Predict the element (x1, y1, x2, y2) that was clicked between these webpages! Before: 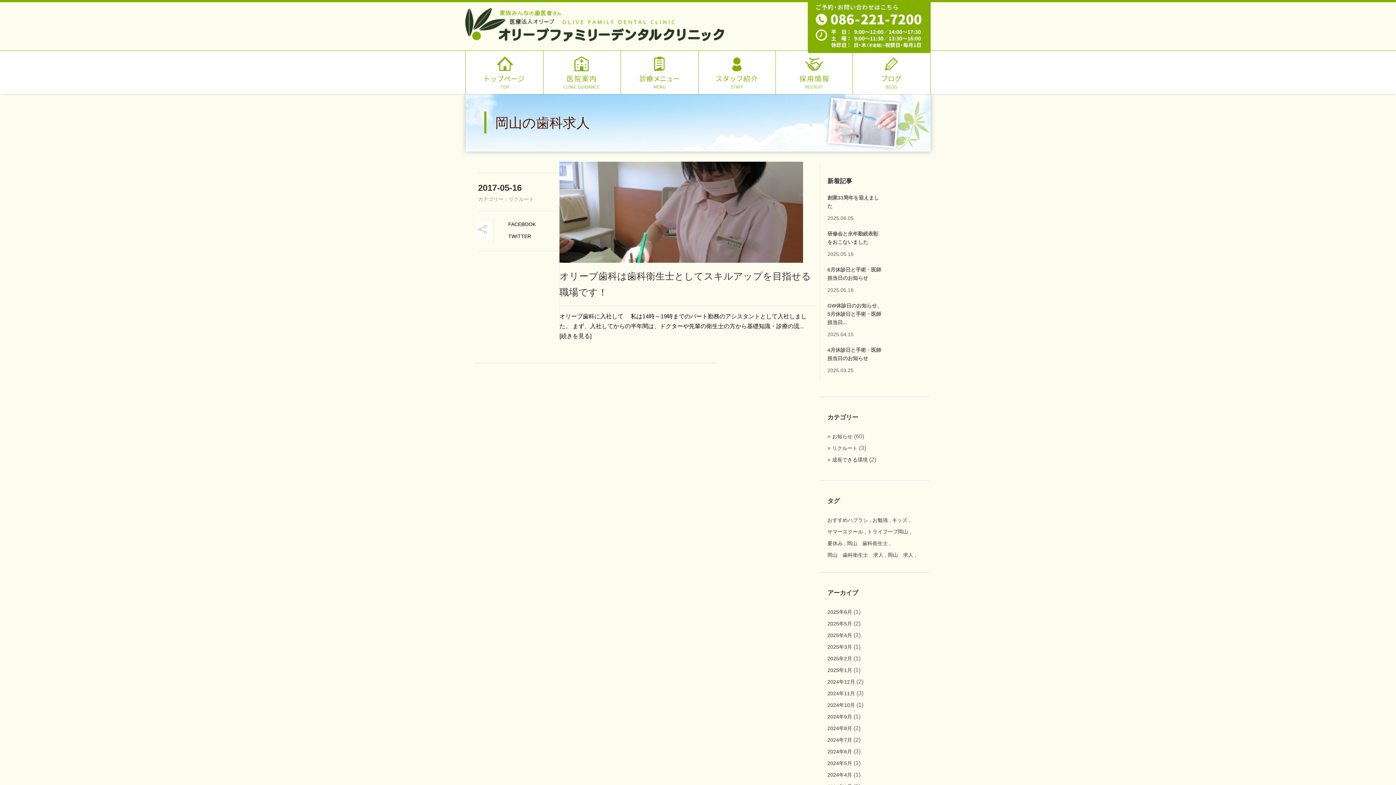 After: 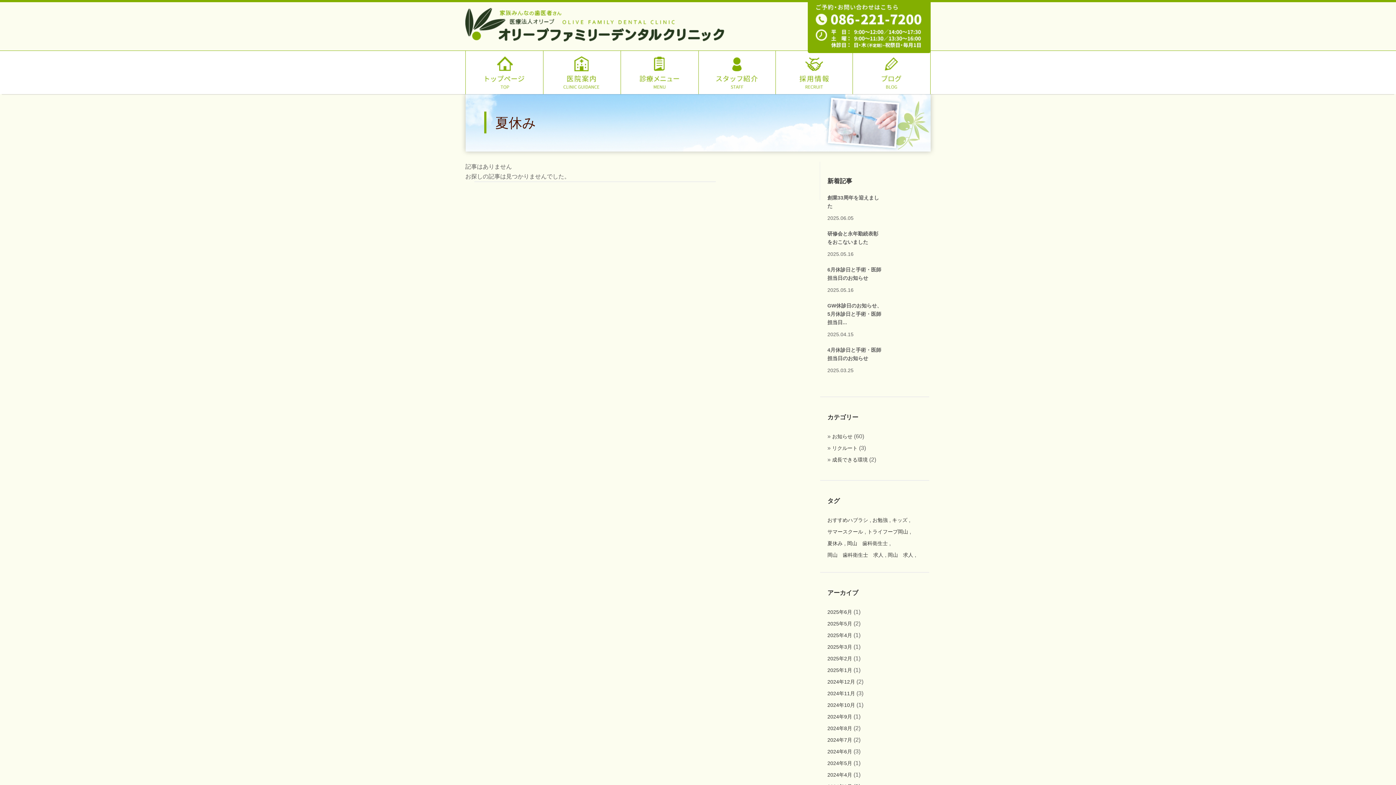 Action: label: 夏休み bbox: (827, 540, 842, 546)